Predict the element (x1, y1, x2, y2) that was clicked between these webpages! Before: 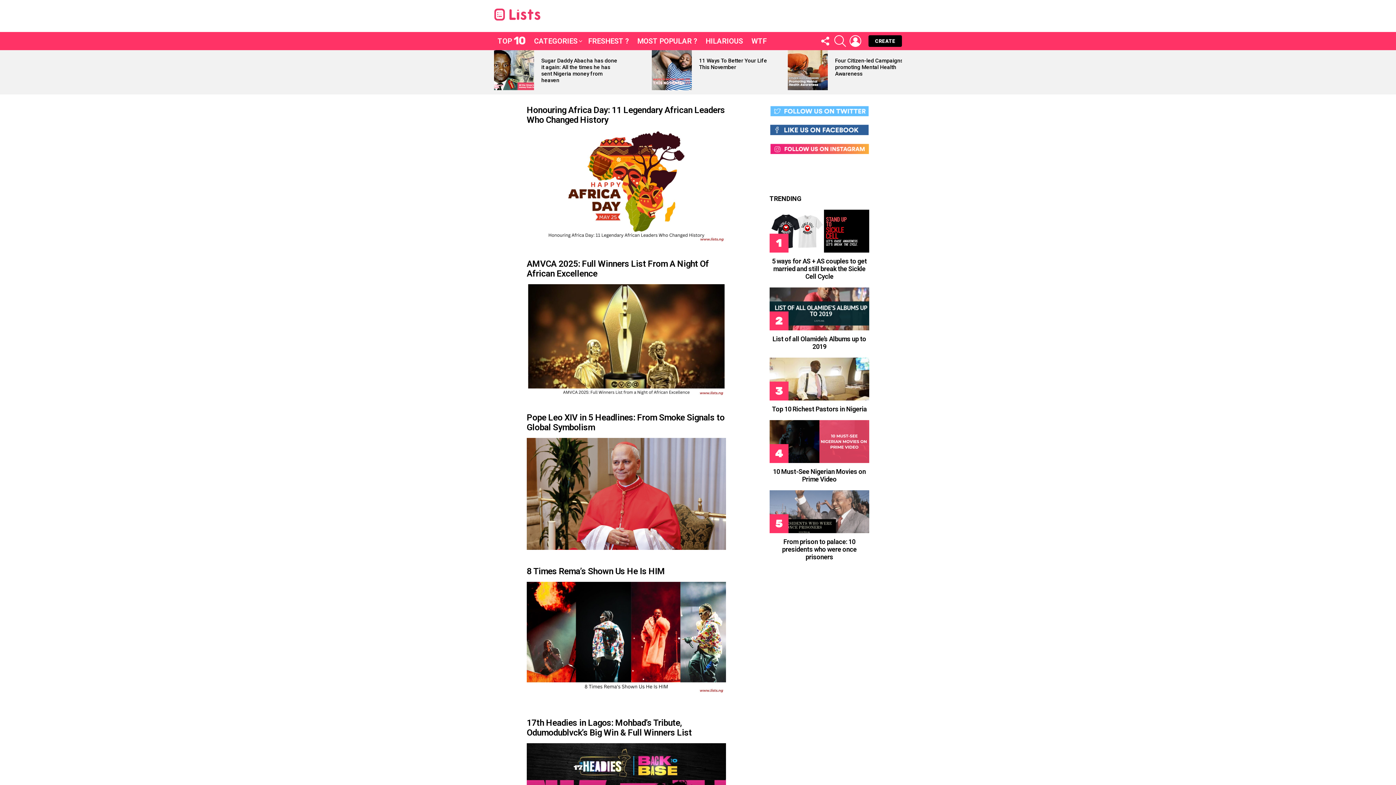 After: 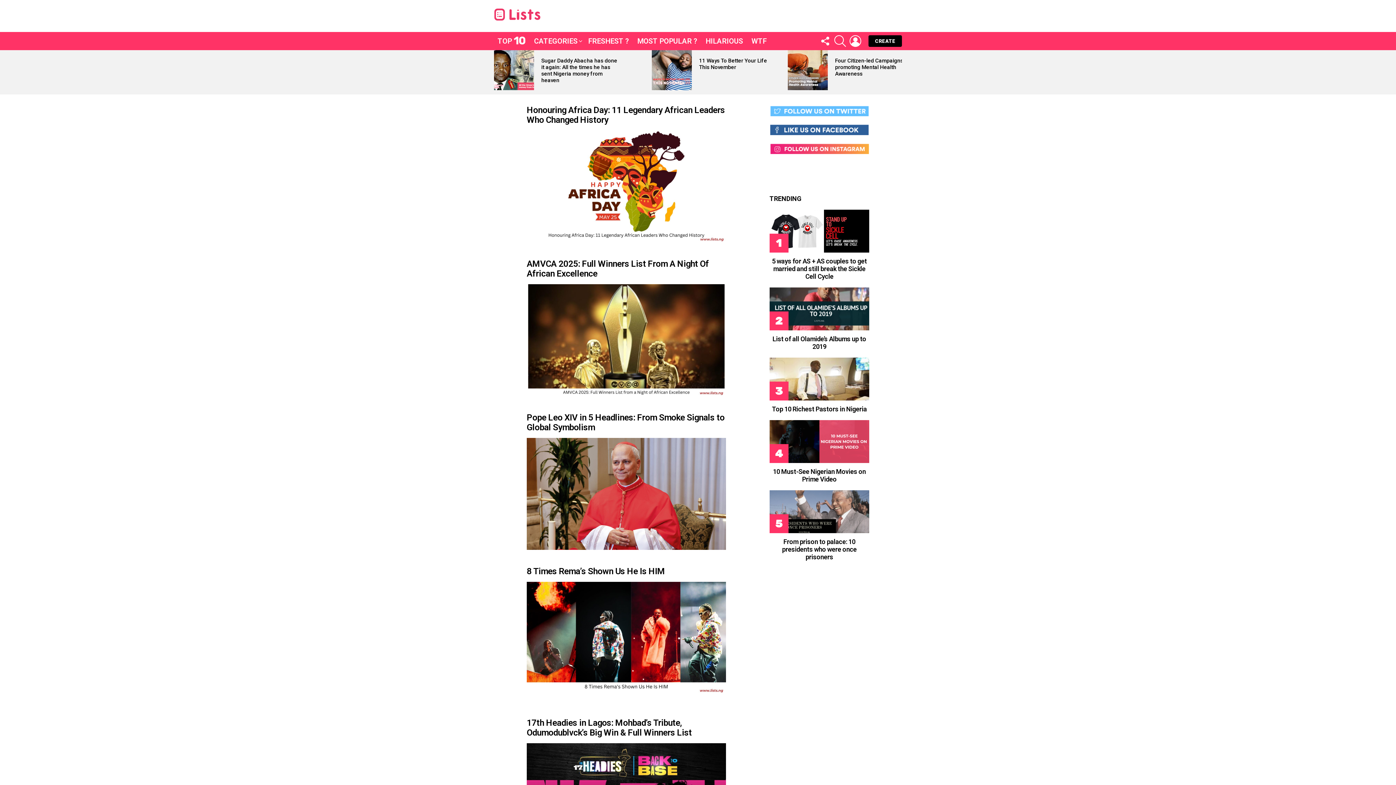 Action: bbox: (494, 8, 540, 20)